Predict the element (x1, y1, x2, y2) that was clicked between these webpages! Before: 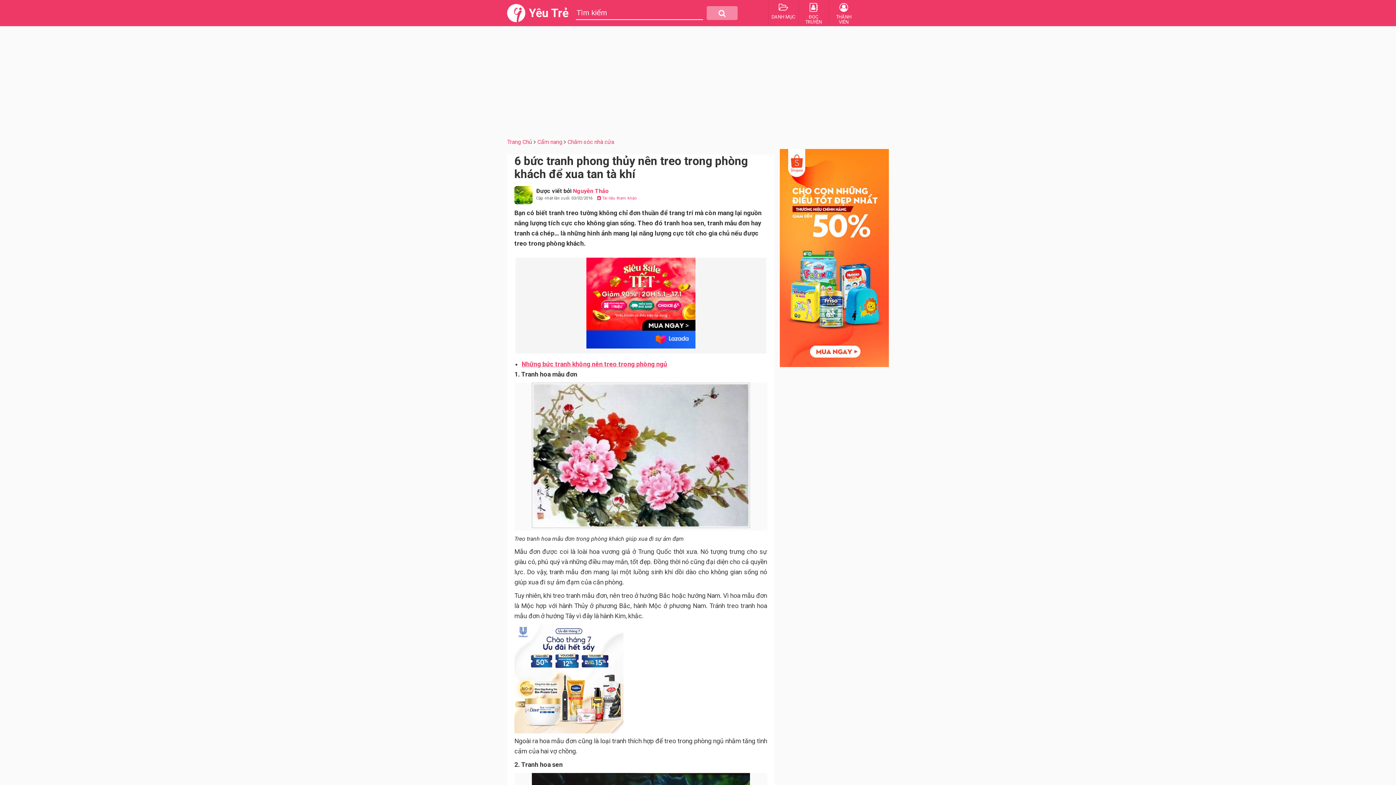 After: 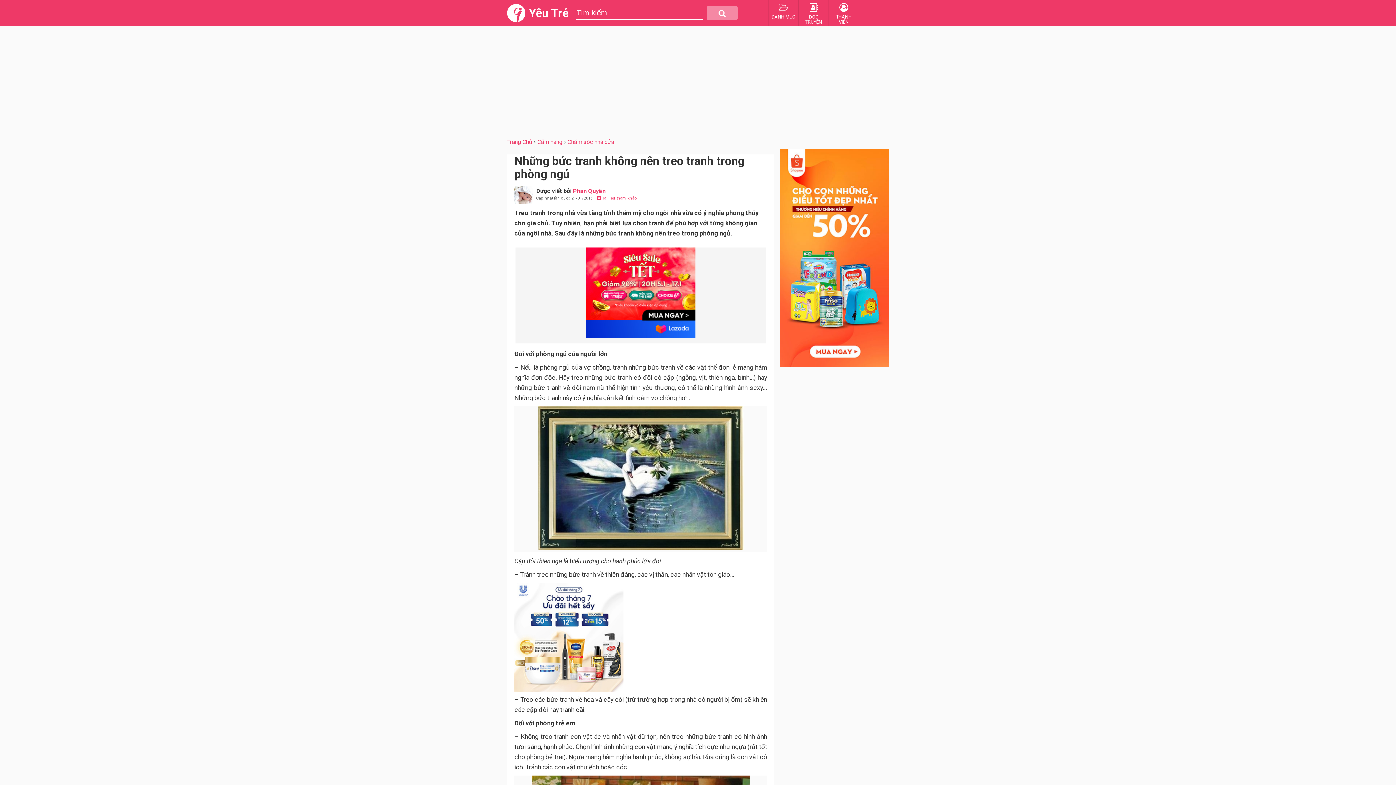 Action: bbox: (521, 360, 667, 368) label: Những bức tranh không nên treo trong phòng ngủ